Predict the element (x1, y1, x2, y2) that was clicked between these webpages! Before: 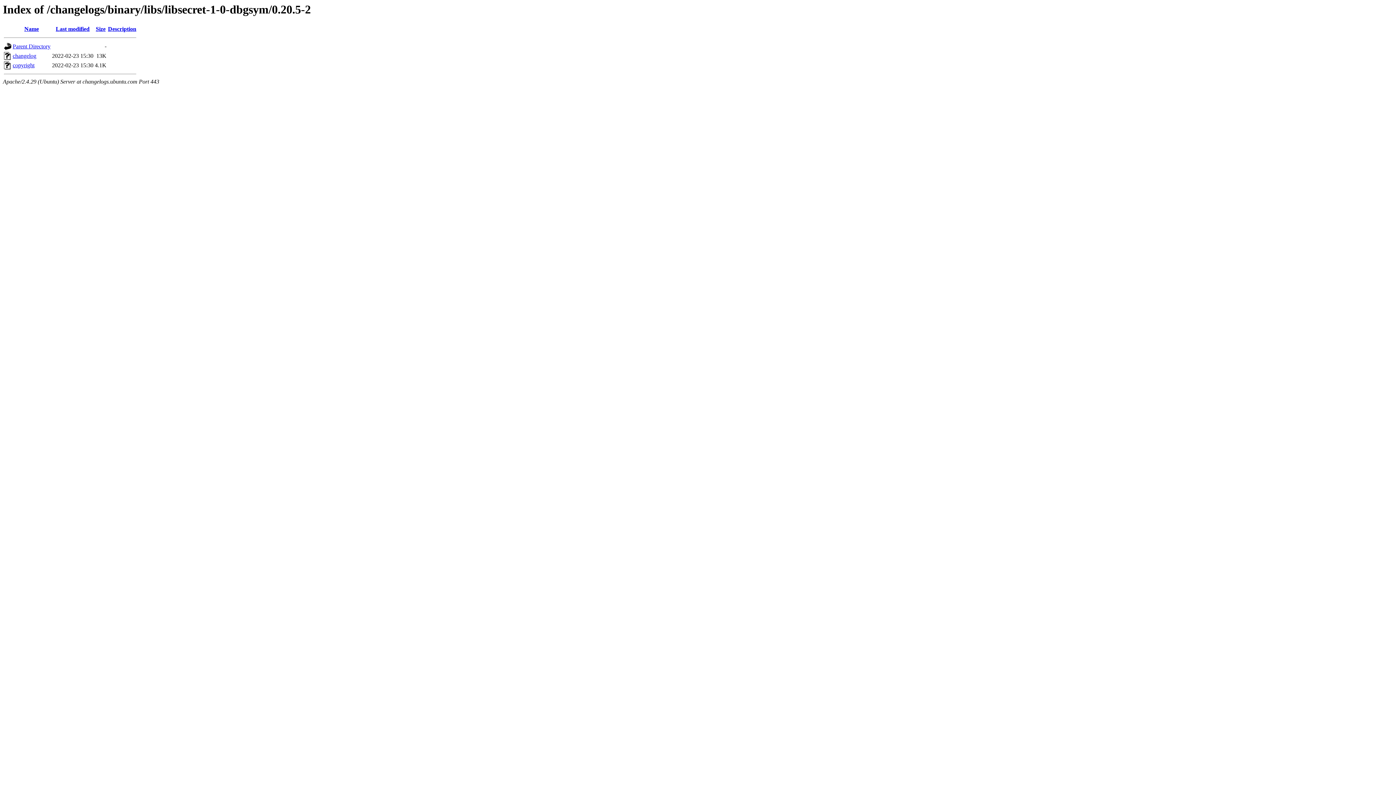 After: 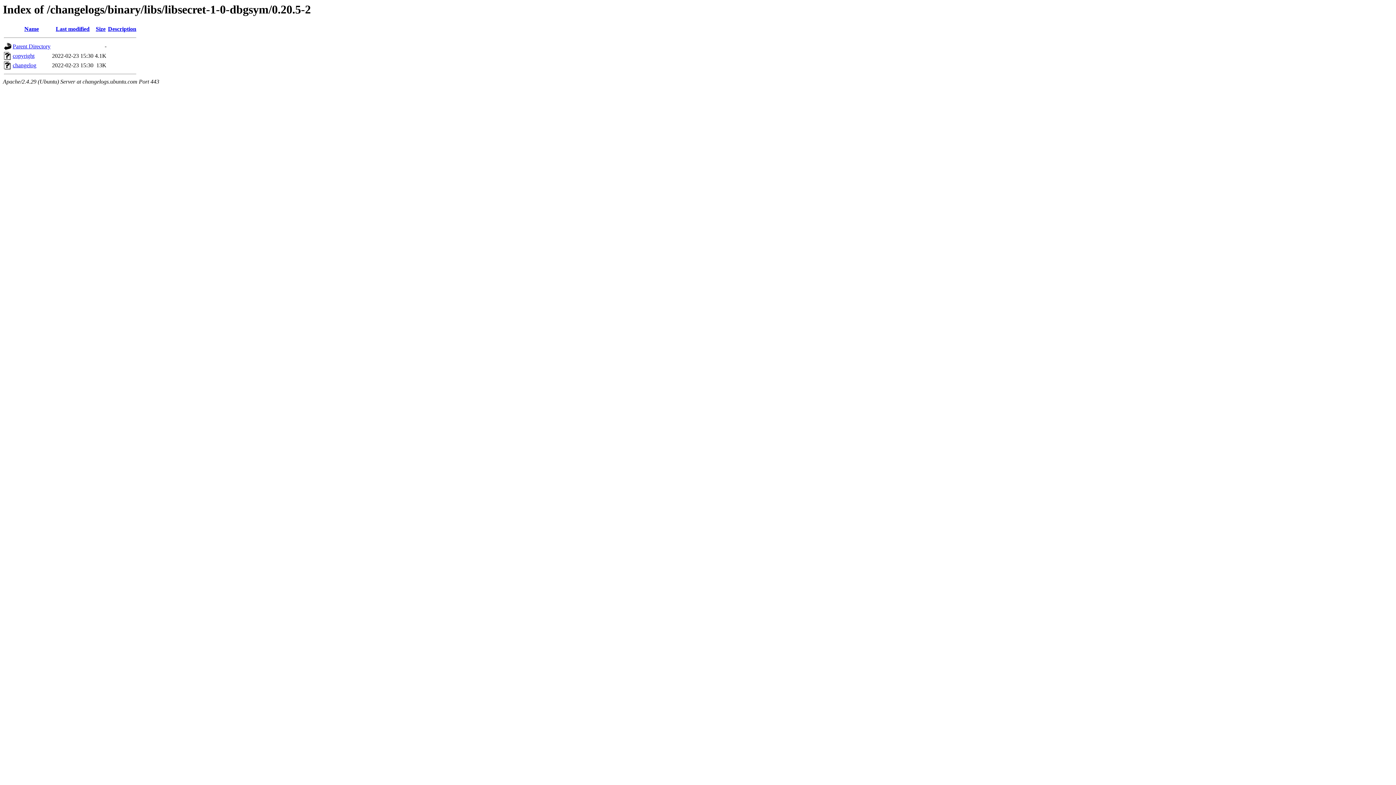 Action: bbox: (24, 25, 38, 32) label: Name